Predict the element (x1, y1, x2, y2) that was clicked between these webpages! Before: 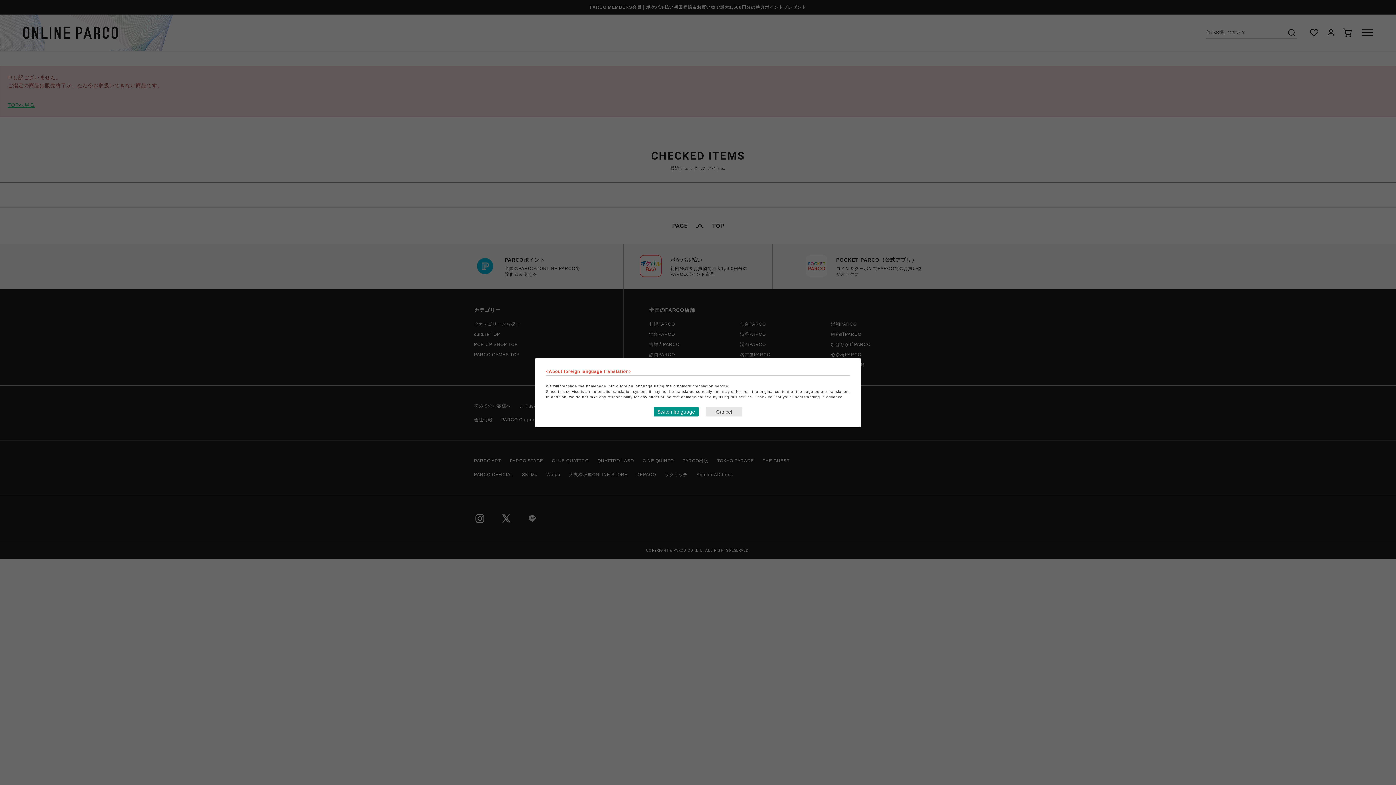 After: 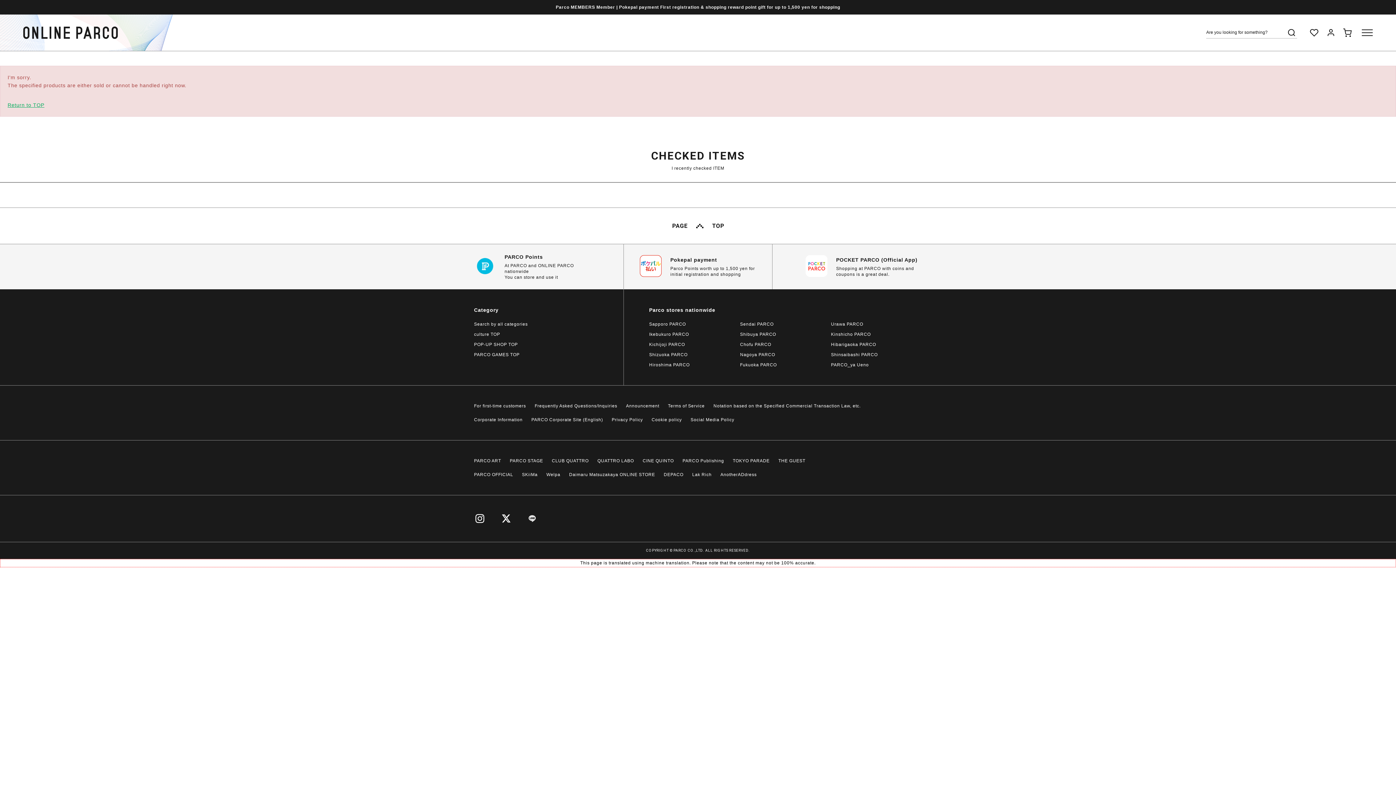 Action: label: Switch language bbox: (653, 407, 698, 416)